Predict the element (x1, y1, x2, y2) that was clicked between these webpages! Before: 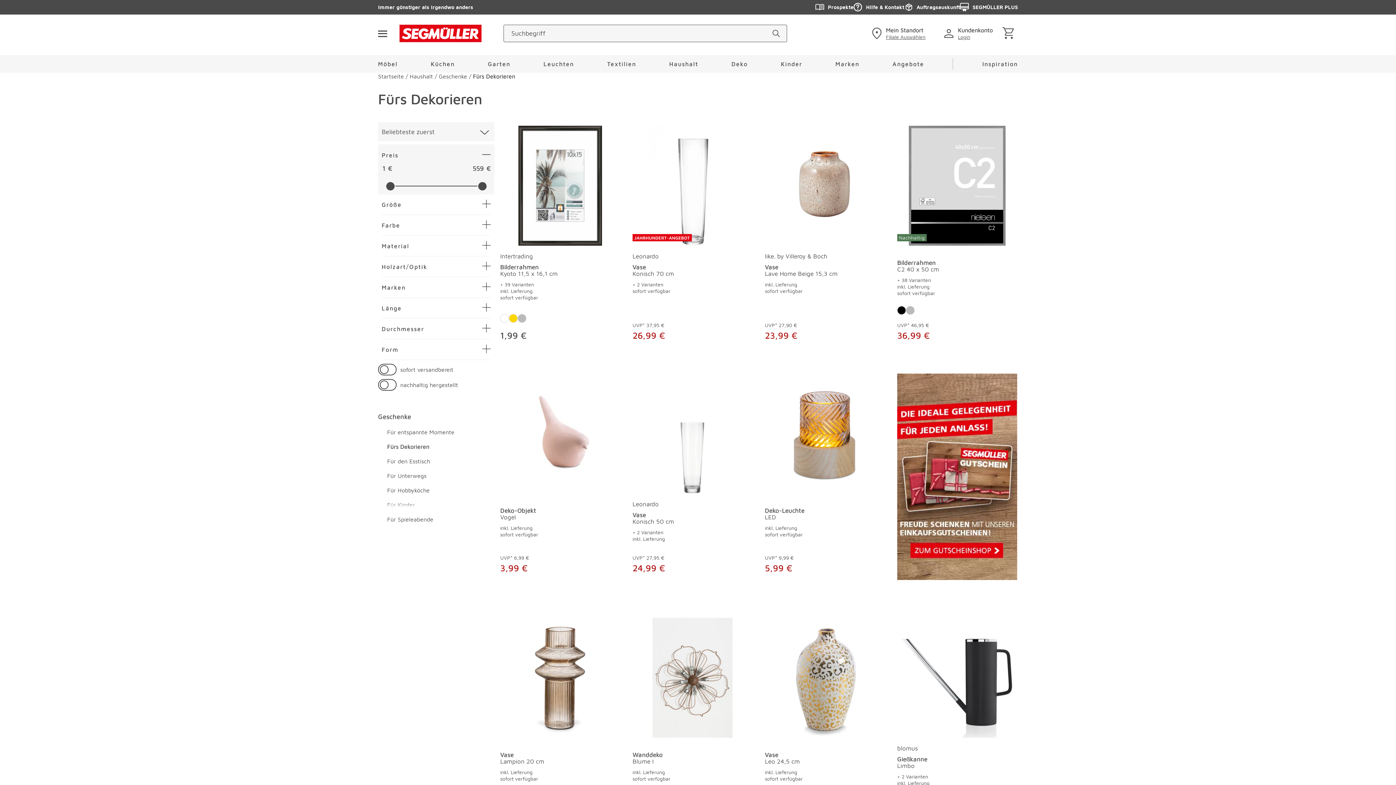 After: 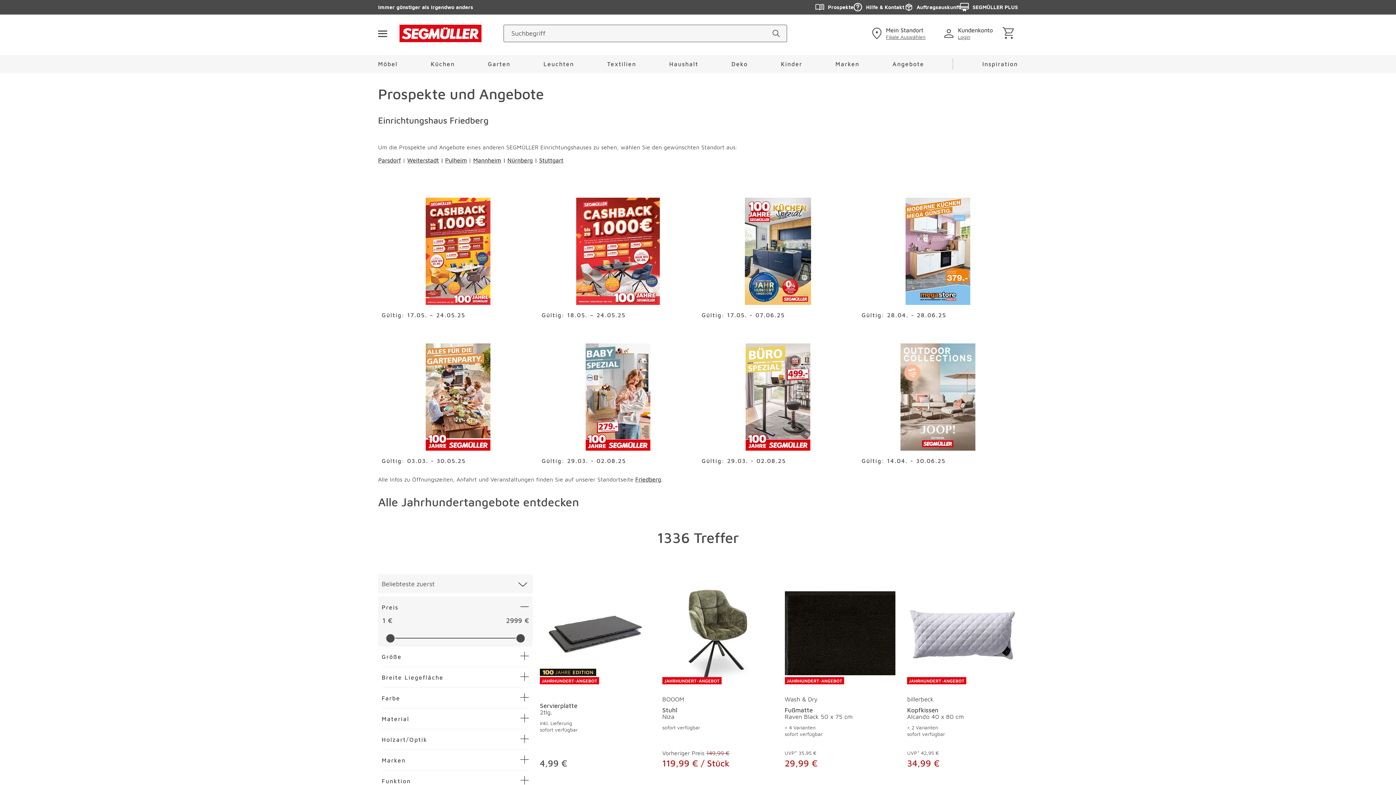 Action: label: Angebote bbox: (892, 55, 924, 72)